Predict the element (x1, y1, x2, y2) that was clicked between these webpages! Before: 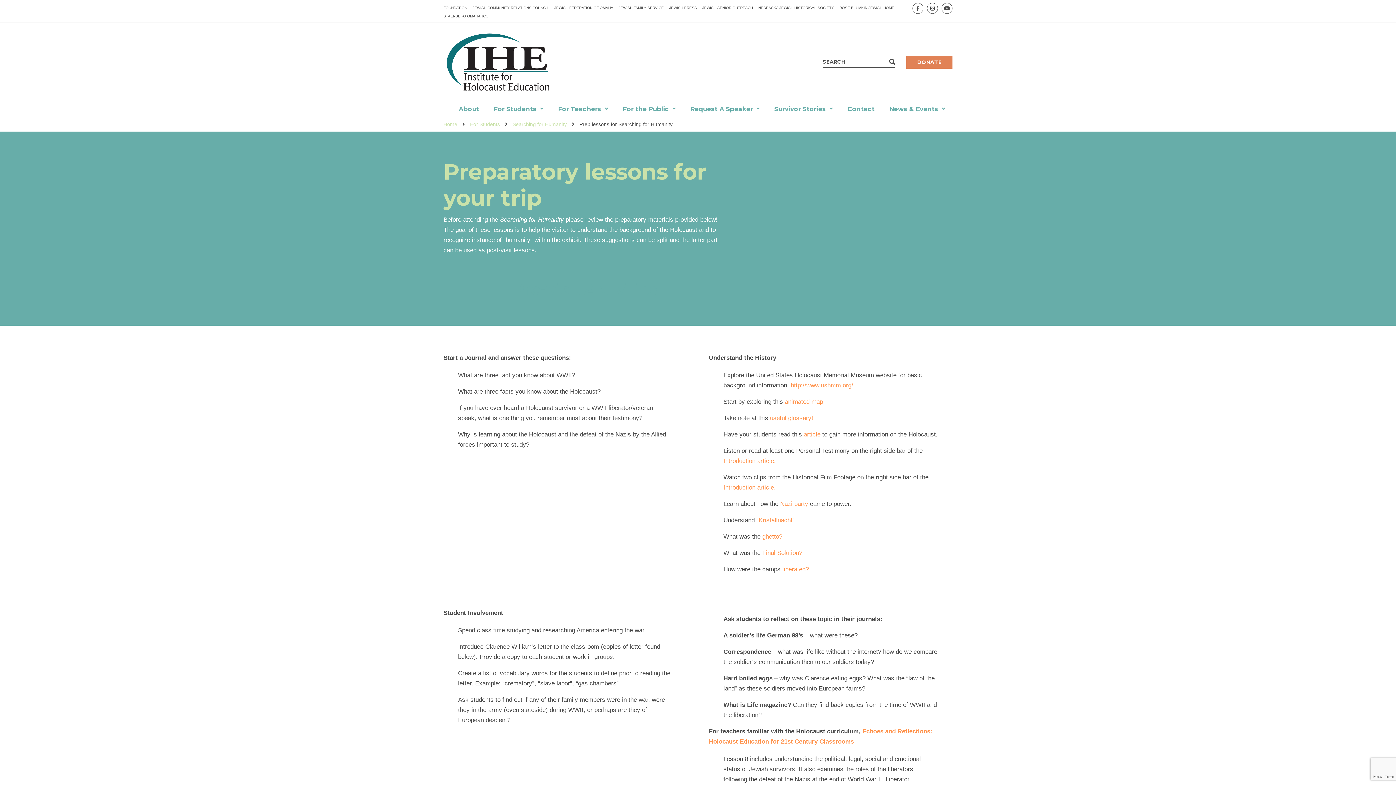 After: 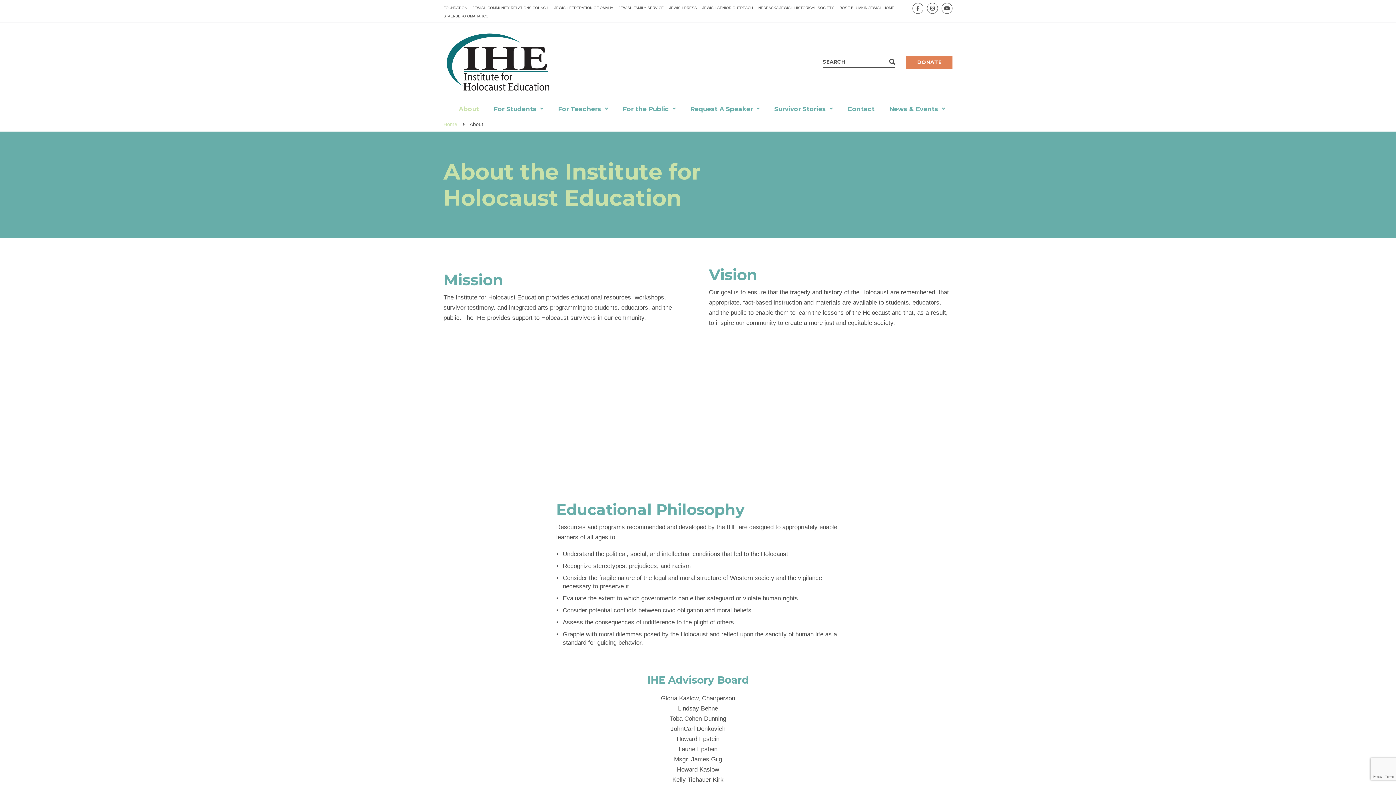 Action: bbox: (451, 101, 486, 117) label: About